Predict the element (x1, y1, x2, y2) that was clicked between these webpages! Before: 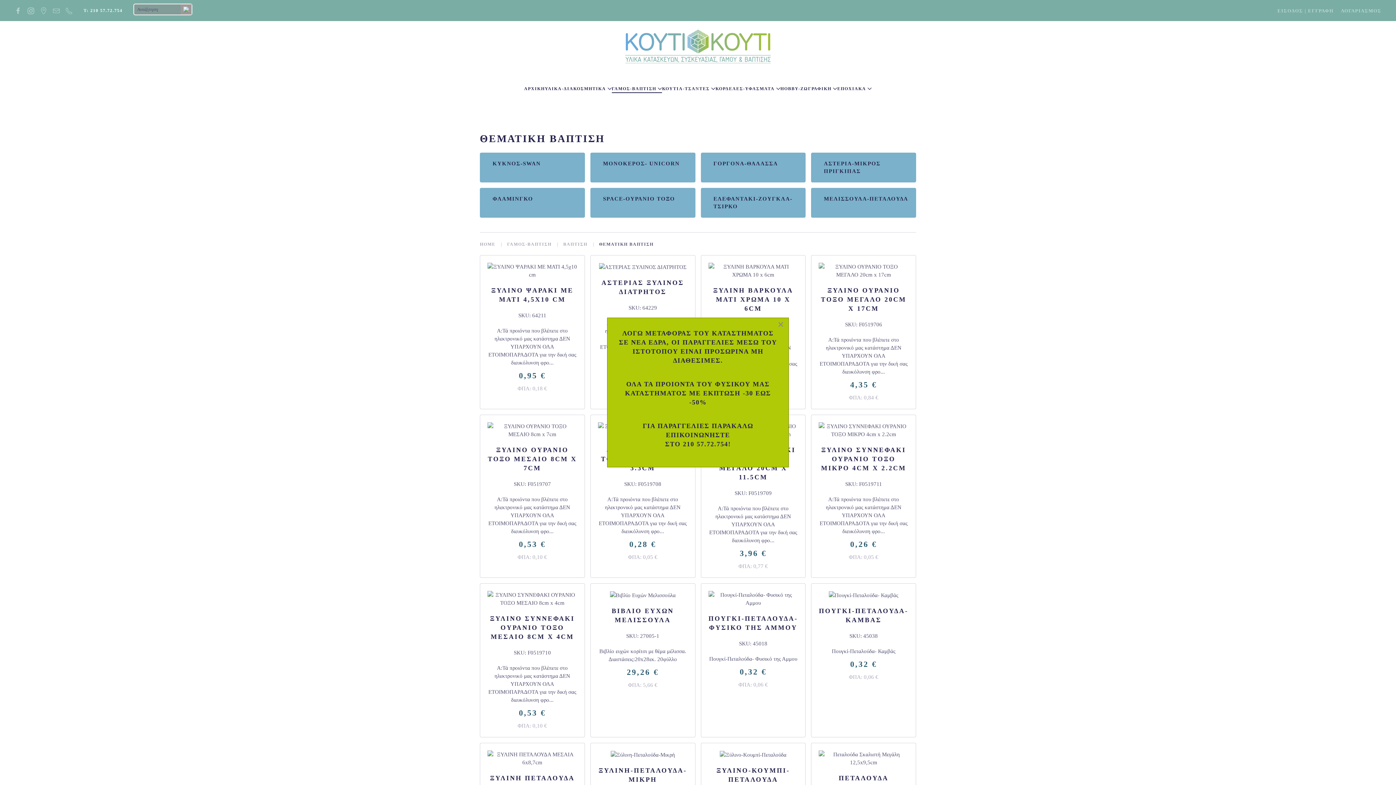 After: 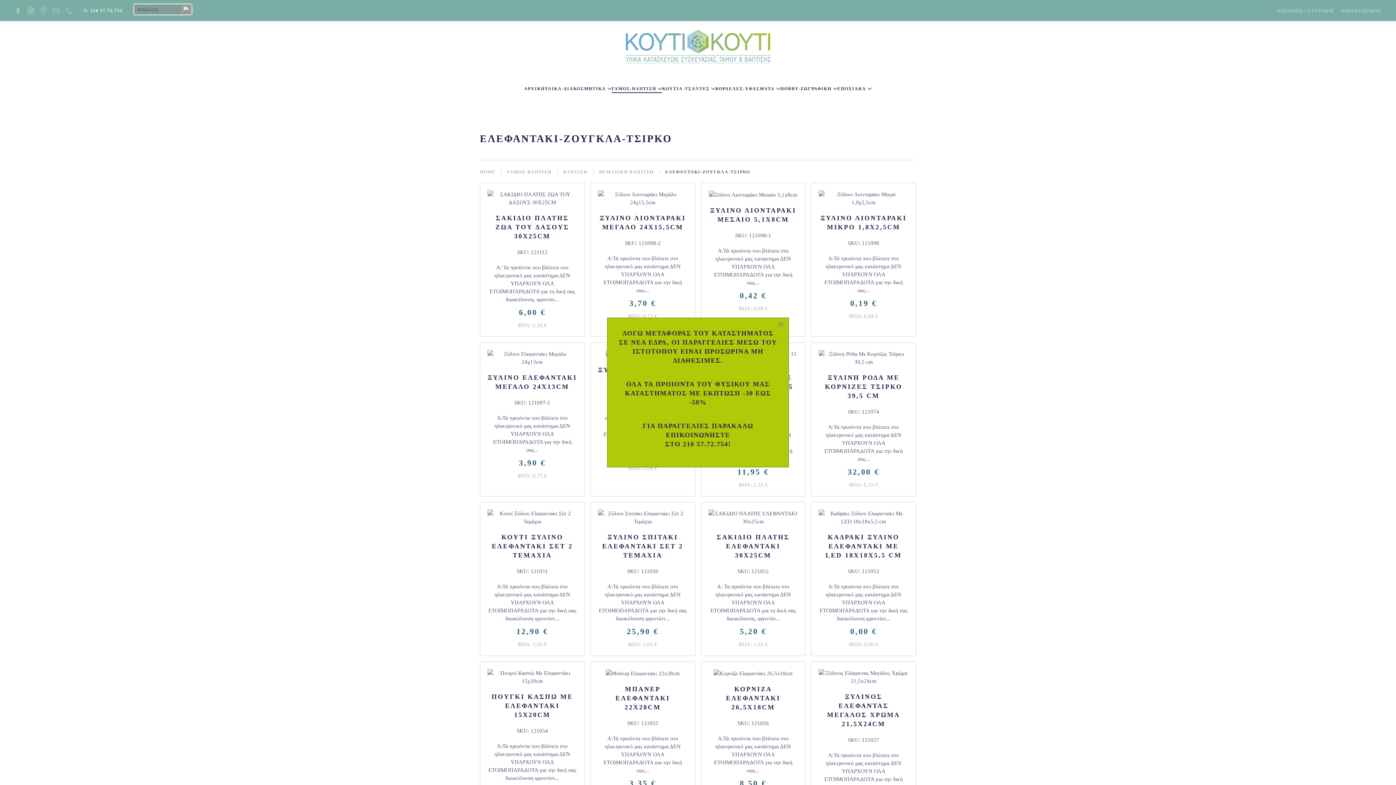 Action: bbox: (700, 187, 805, 217) label: Ελεφαντάκι-Ζούγκλα-Τσίρκο